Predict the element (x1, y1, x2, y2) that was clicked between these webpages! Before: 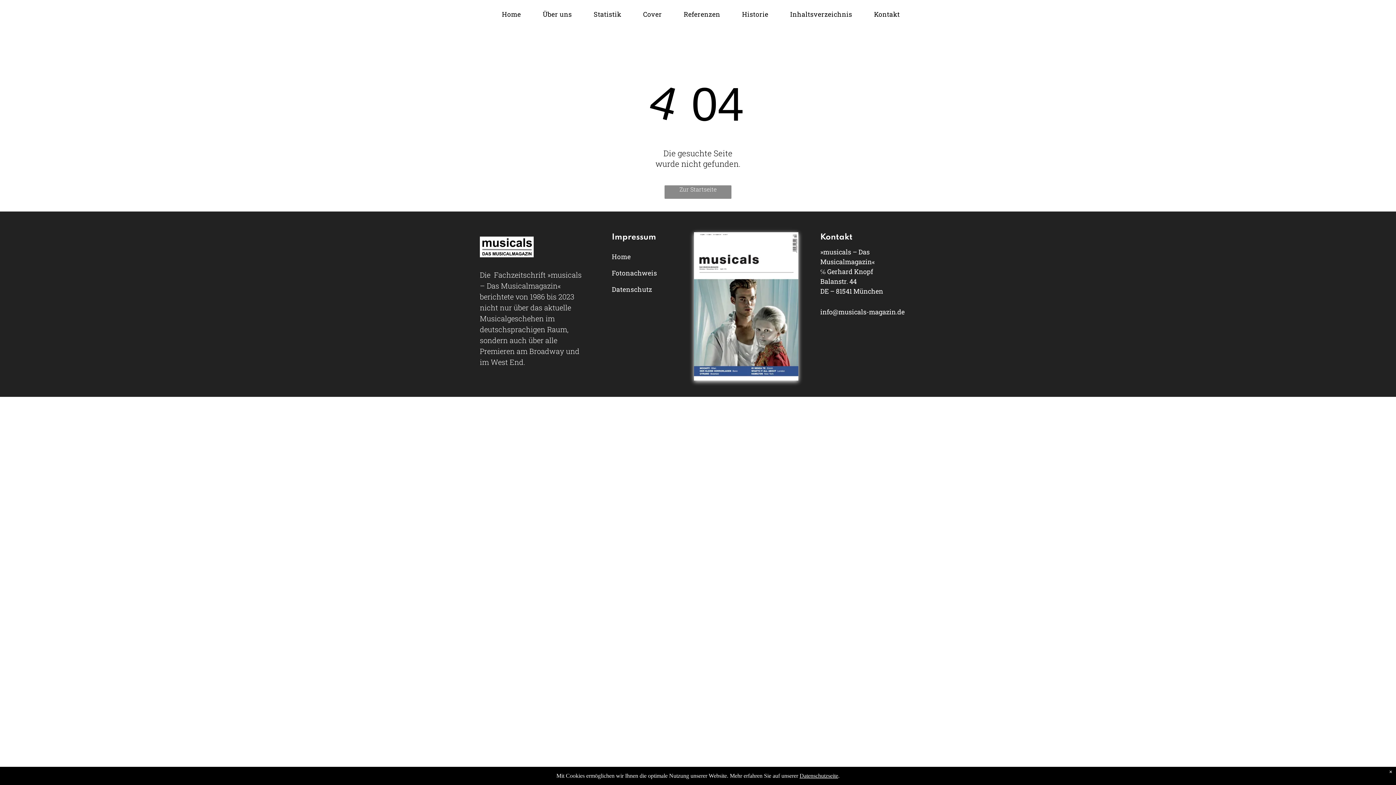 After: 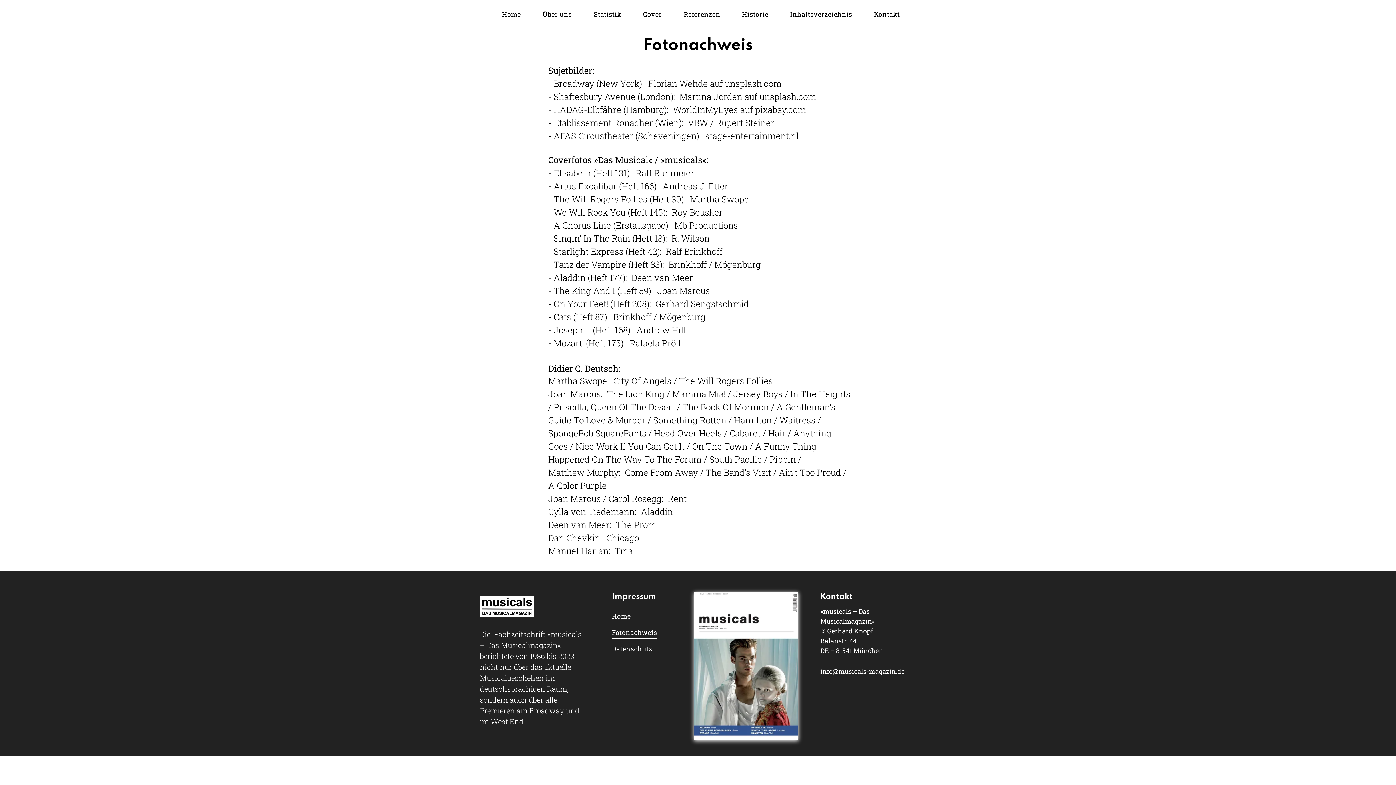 Action: bbox: (612, 264, 672, 281) label: Fotonachweis